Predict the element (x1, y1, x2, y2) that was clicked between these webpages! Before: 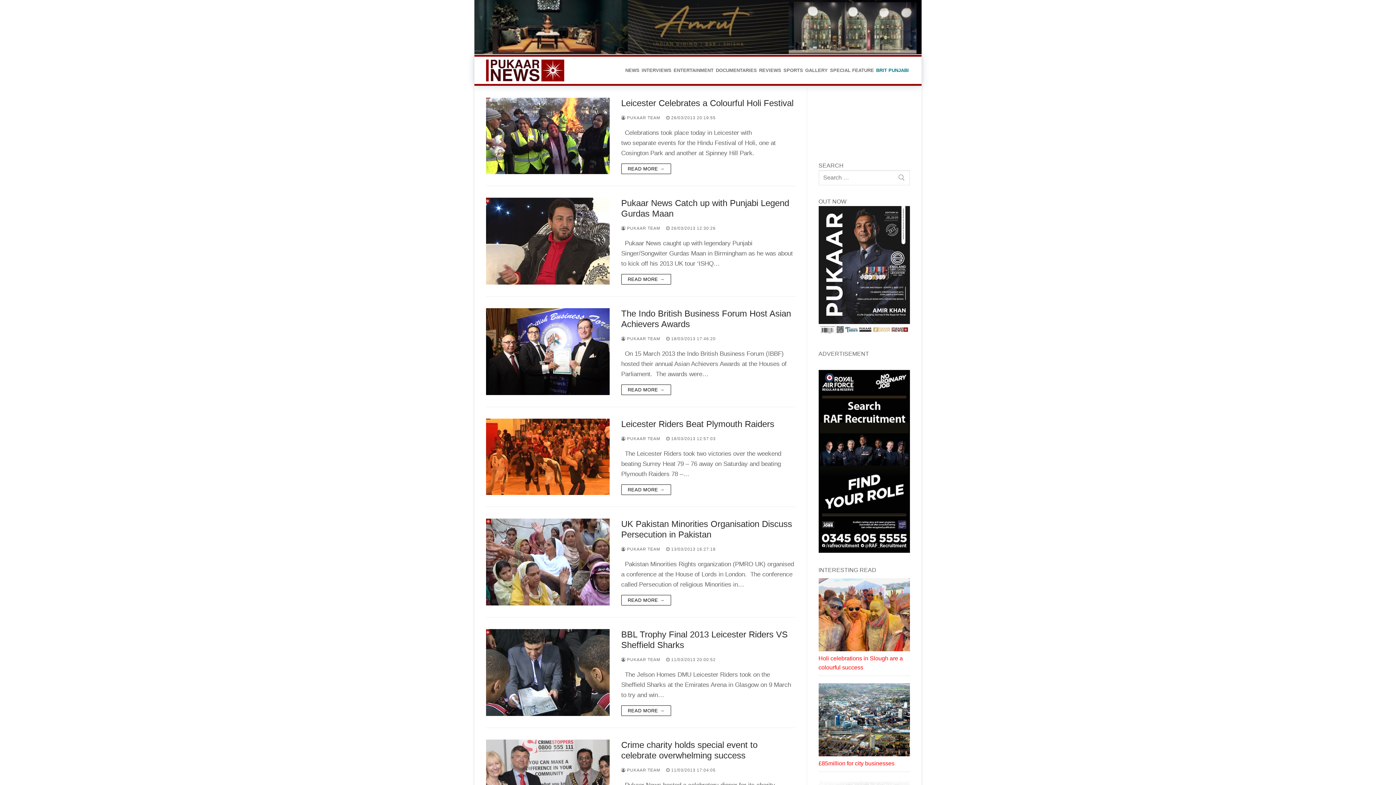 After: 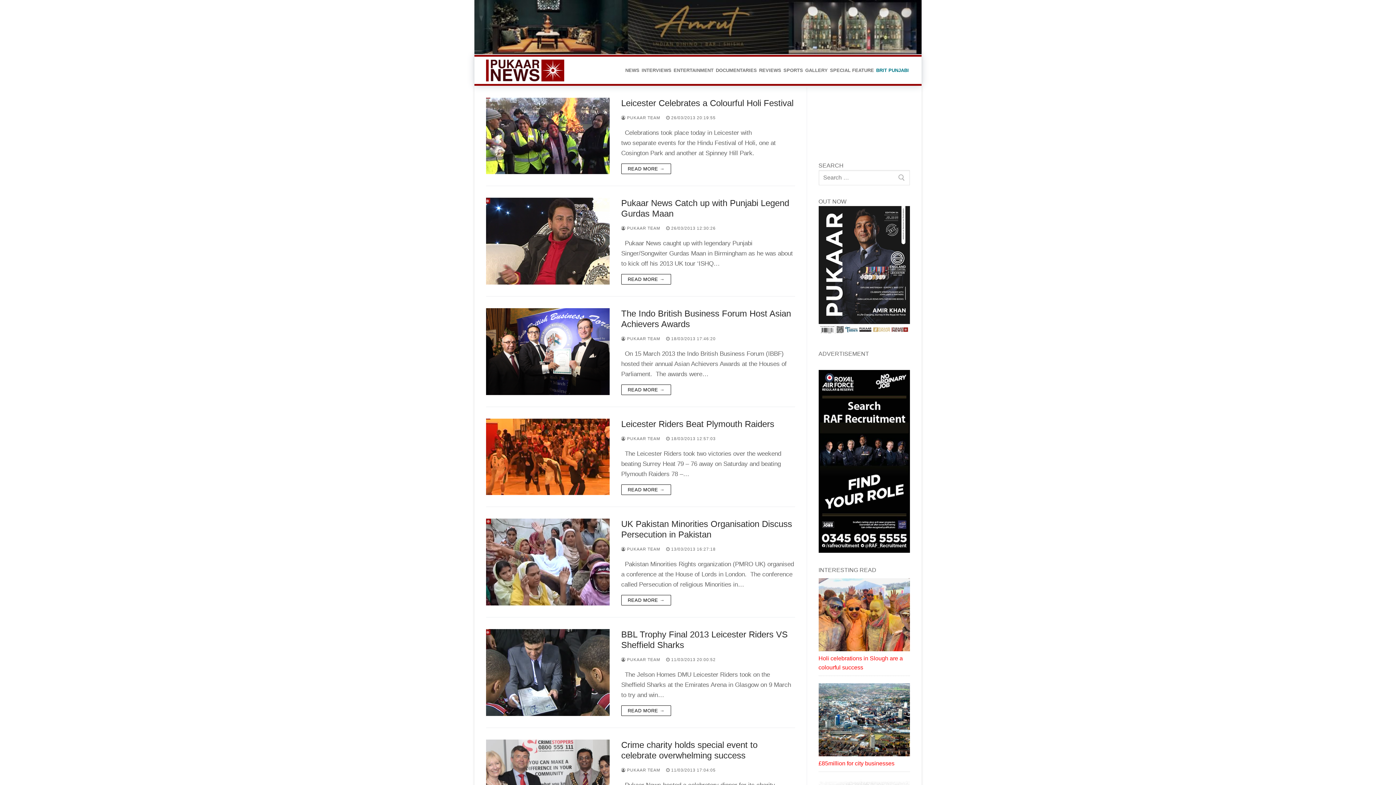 Action: bbox: (818, 330, 910, 336)